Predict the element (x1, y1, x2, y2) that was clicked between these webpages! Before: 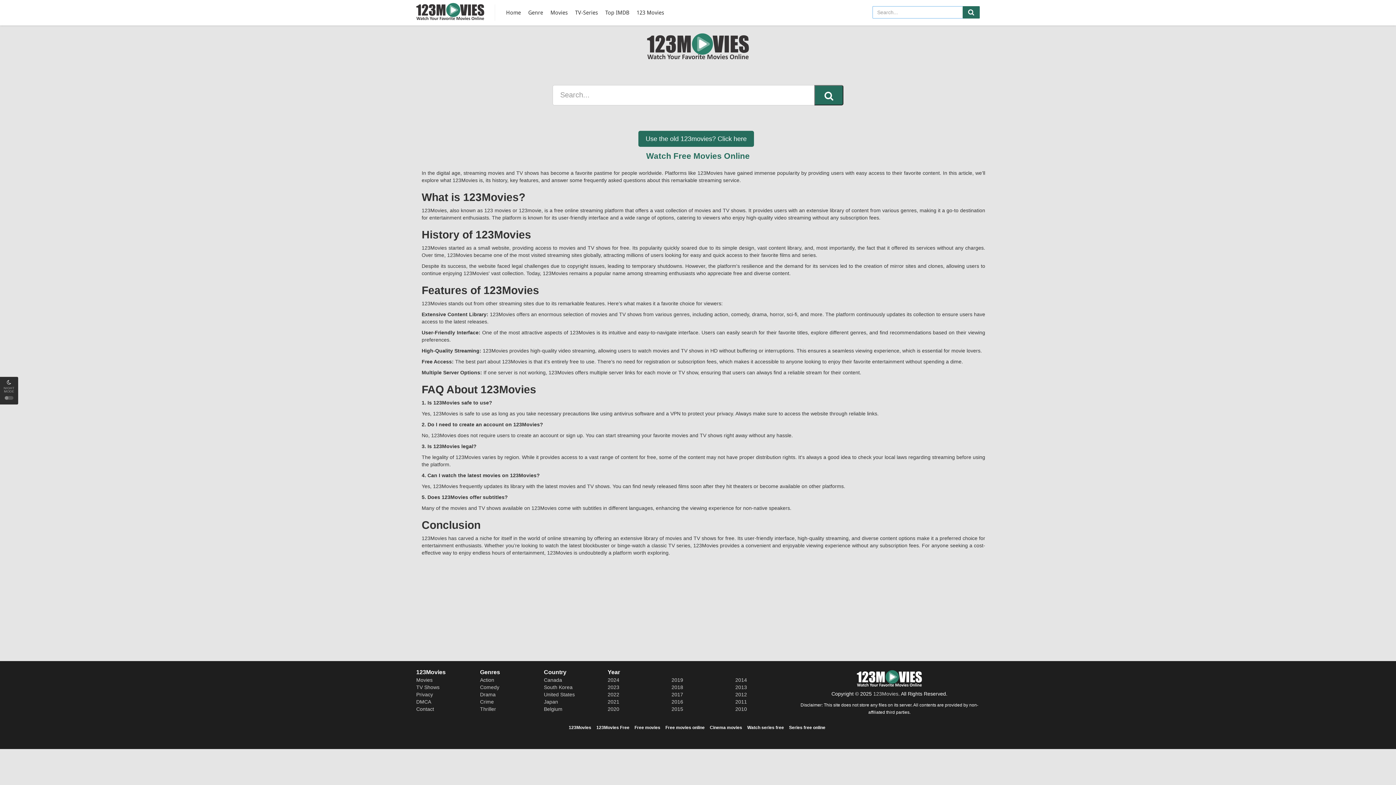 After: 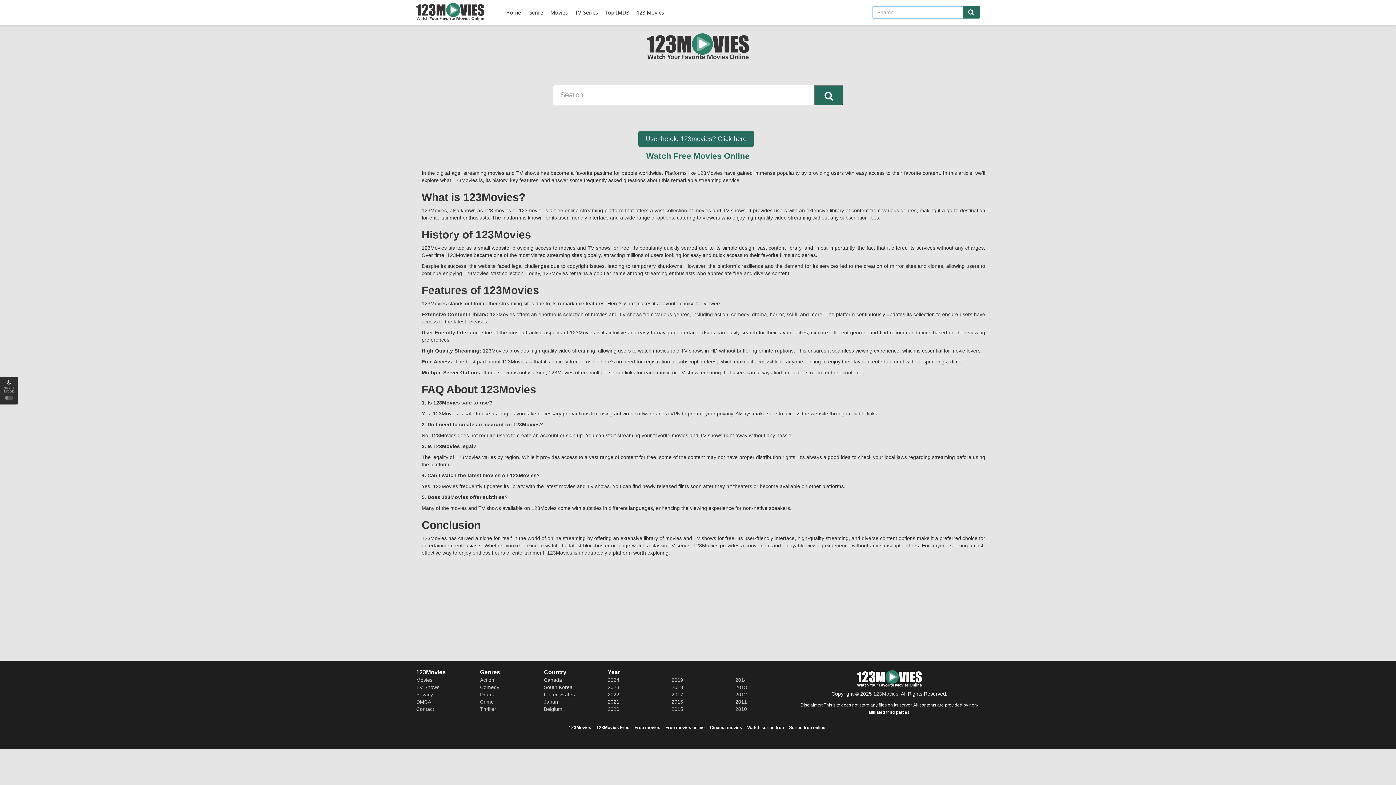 Action: bbox: (814, 84, 843, 105)